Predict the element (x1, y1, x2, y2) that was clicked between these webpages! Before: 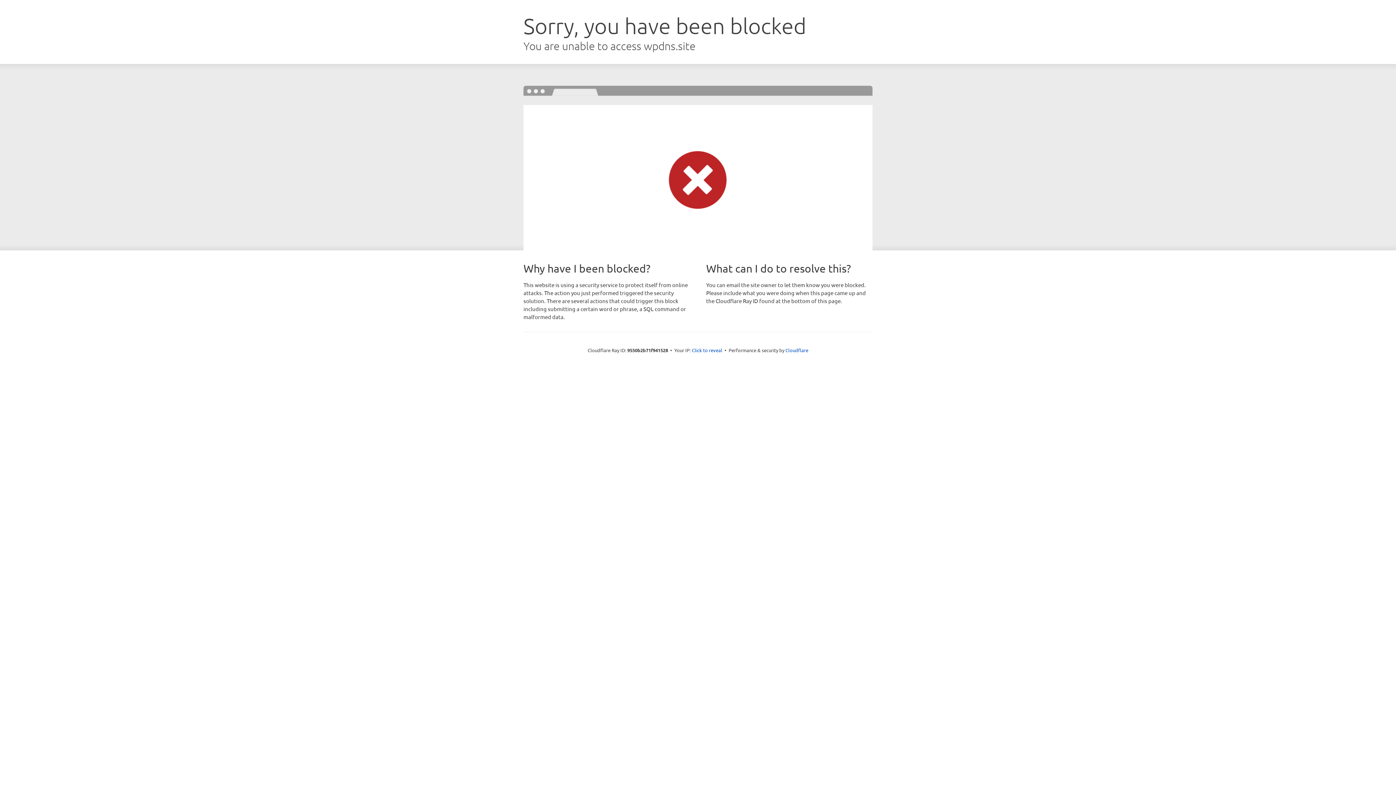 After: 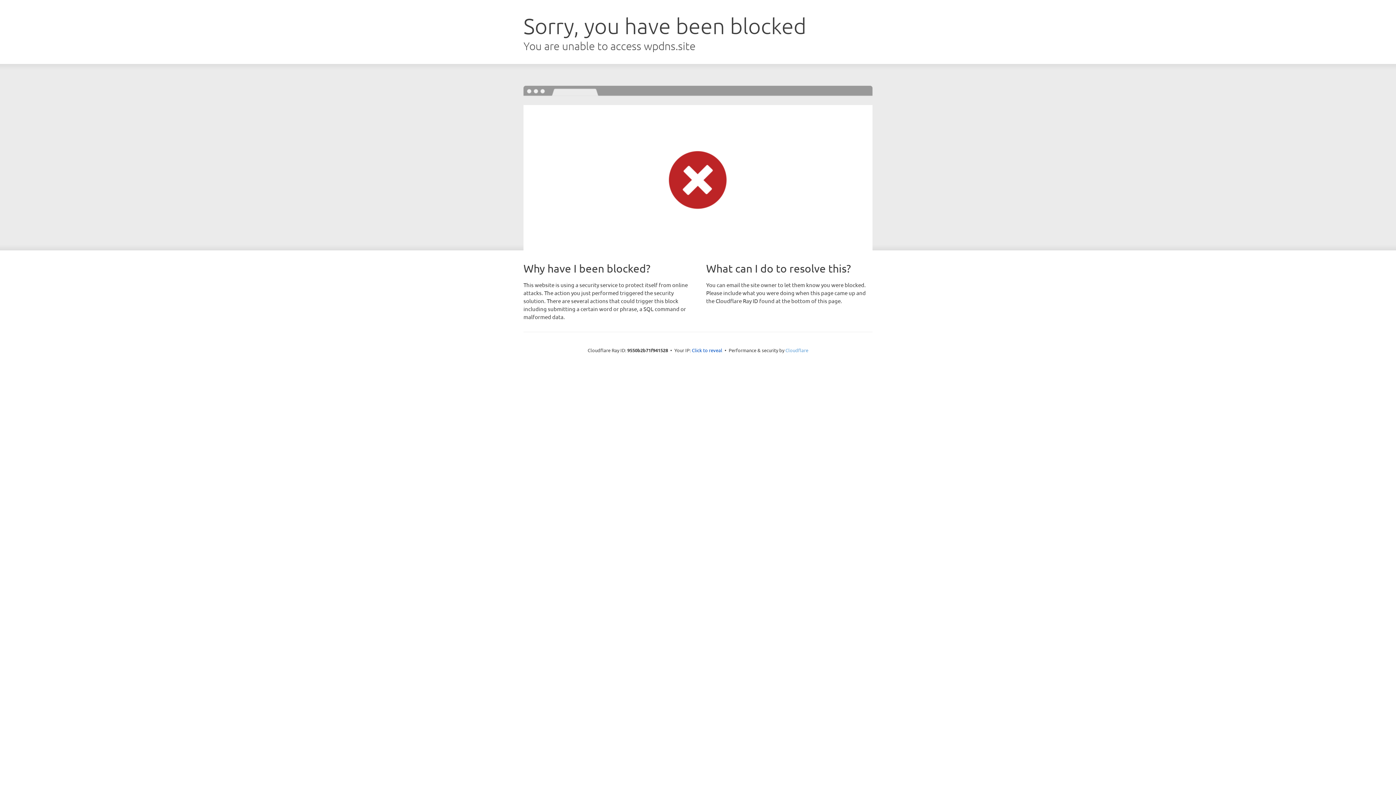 Action: bbox: (785, 347, 808, 353) label: Cloudflare